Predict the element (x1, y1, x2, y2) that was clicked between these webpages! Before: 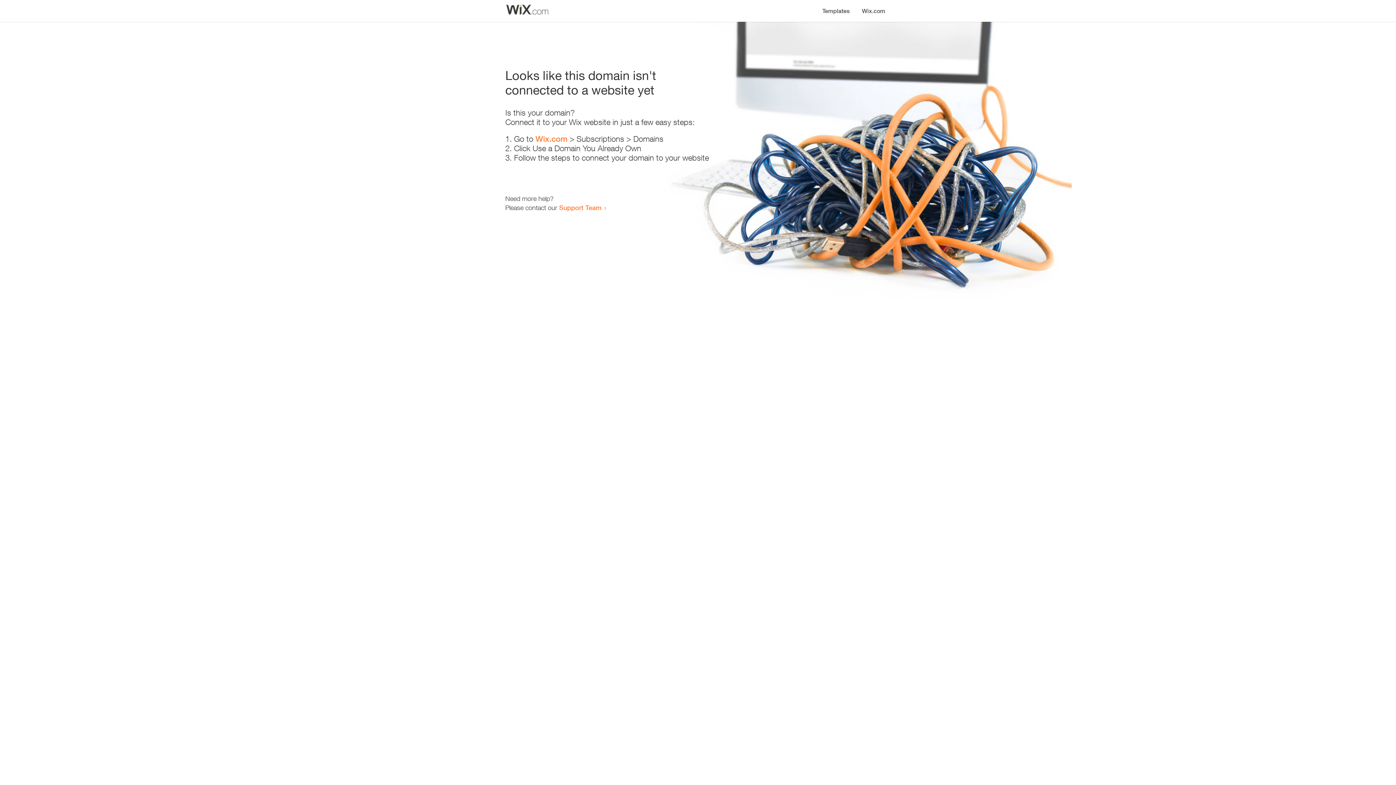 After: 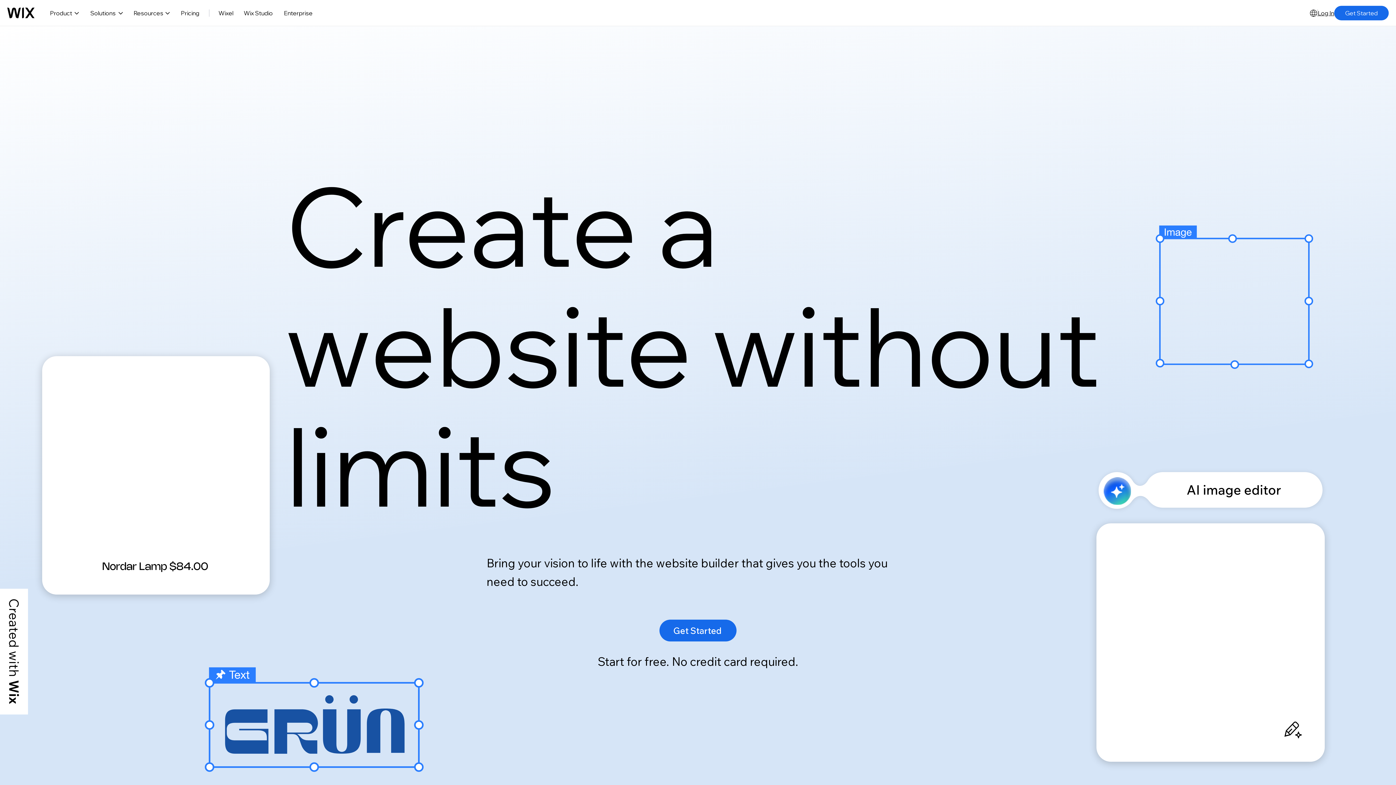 Action: bbox: (856, 0, 890, 14) label: Wix.com